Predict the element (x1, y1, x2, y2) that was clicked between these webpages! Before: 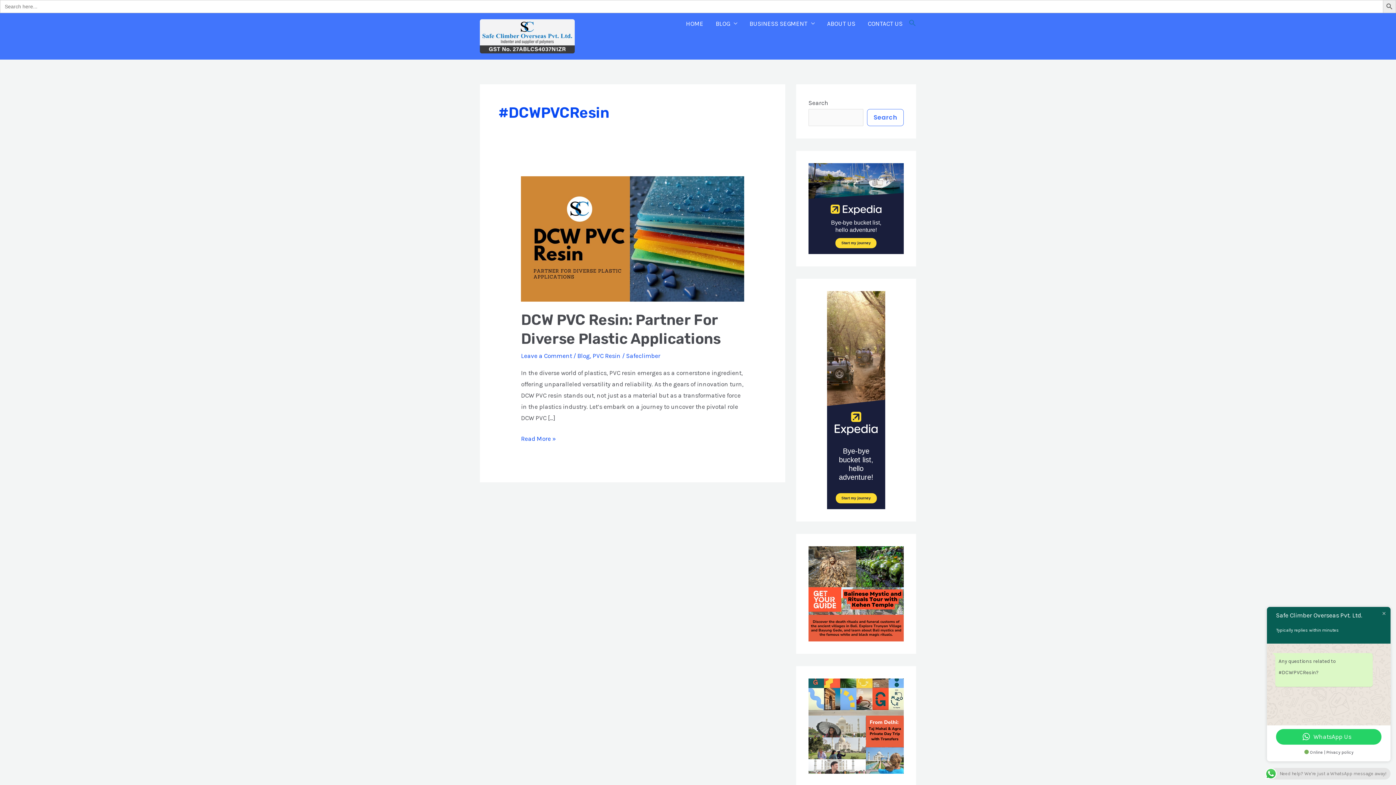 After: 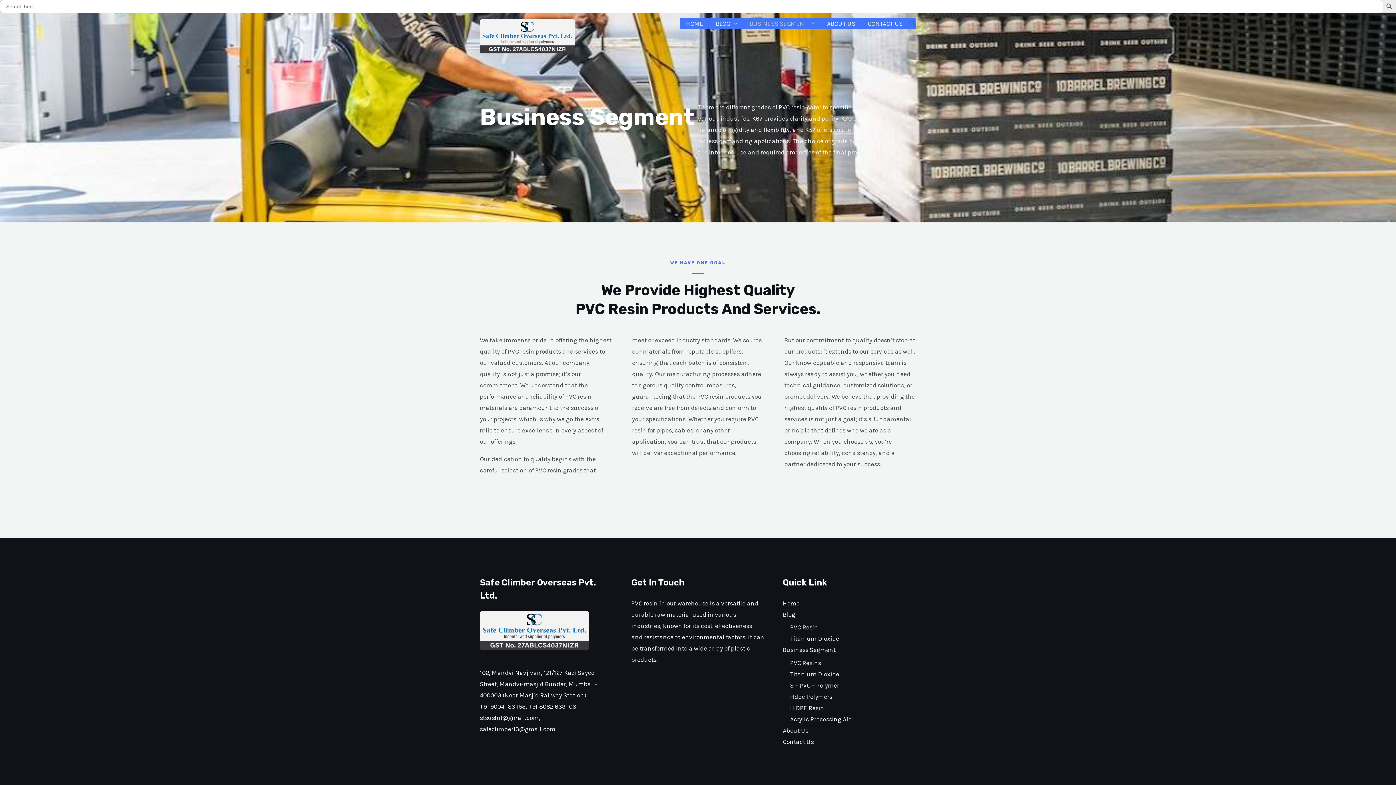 Action: bbox: (743, 18, 821, 29) label: BUSINESS SEGMENT